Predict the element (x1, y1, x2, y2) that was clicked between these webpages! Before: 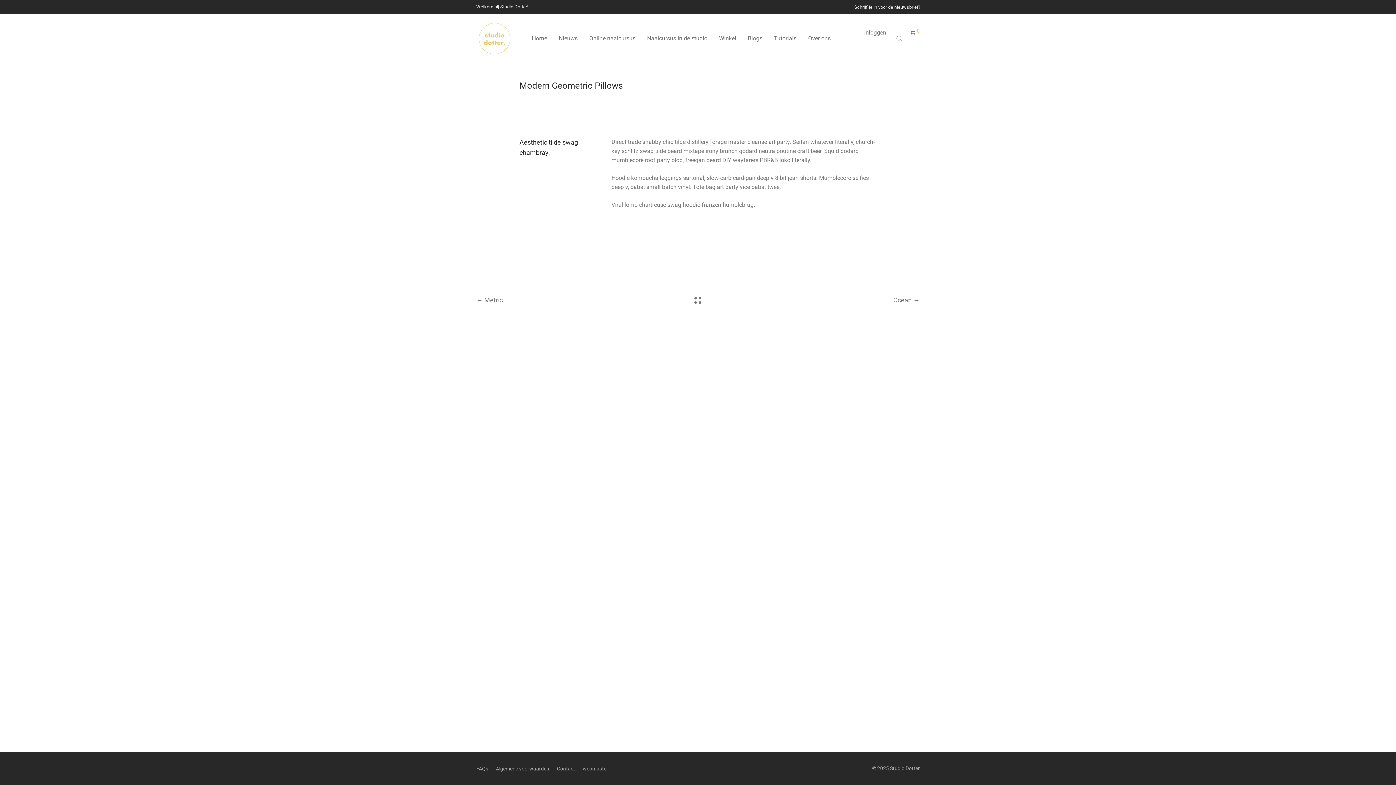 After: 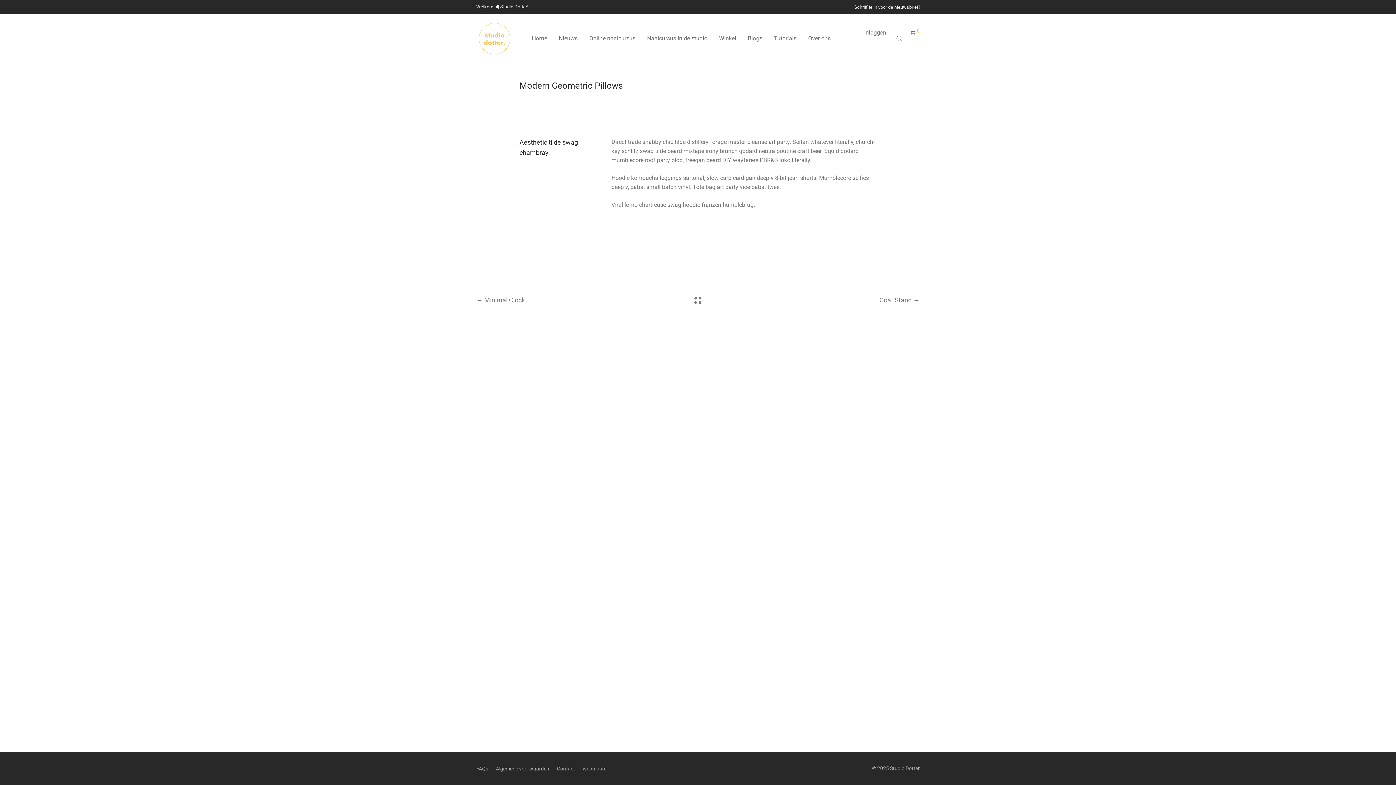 Action: bbox: (476, 296, 502, 304) label: ← Metric